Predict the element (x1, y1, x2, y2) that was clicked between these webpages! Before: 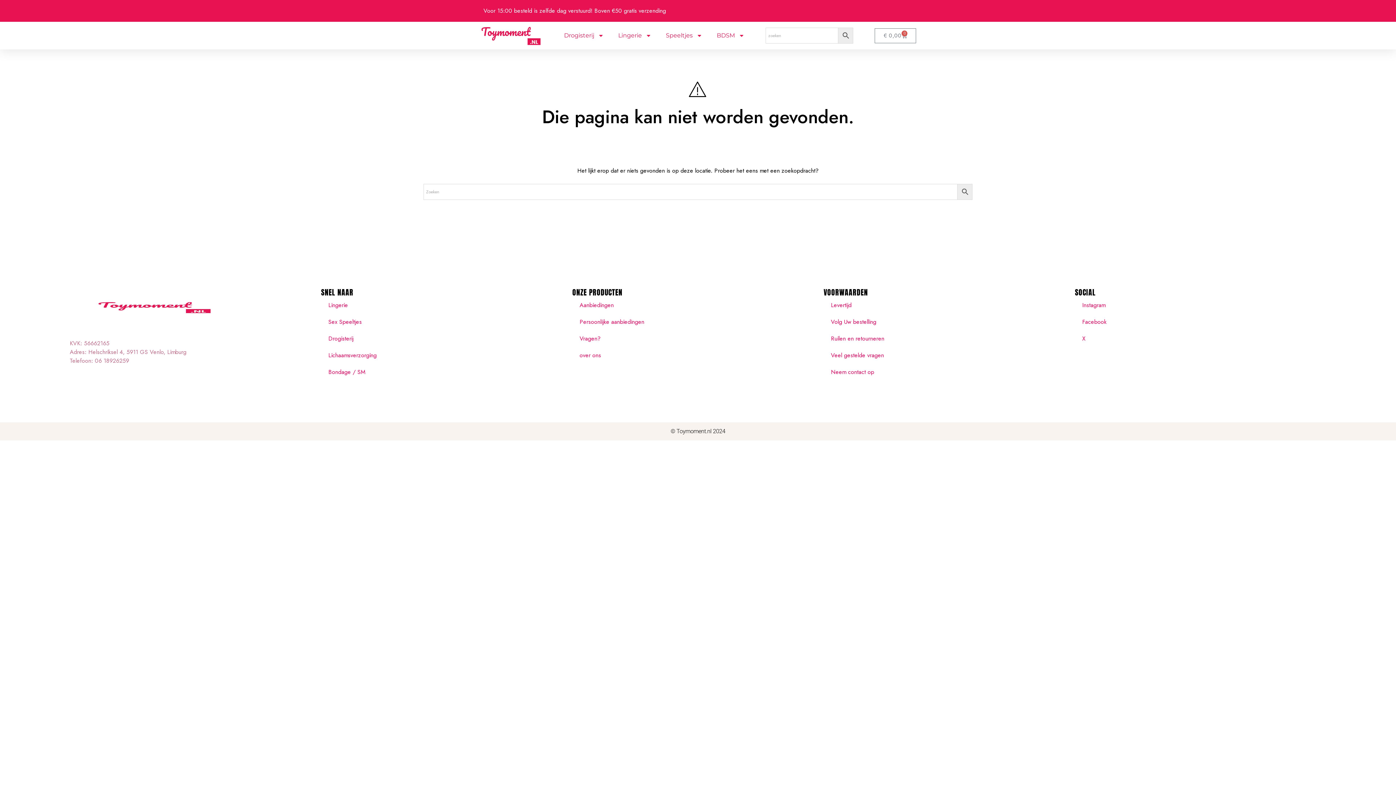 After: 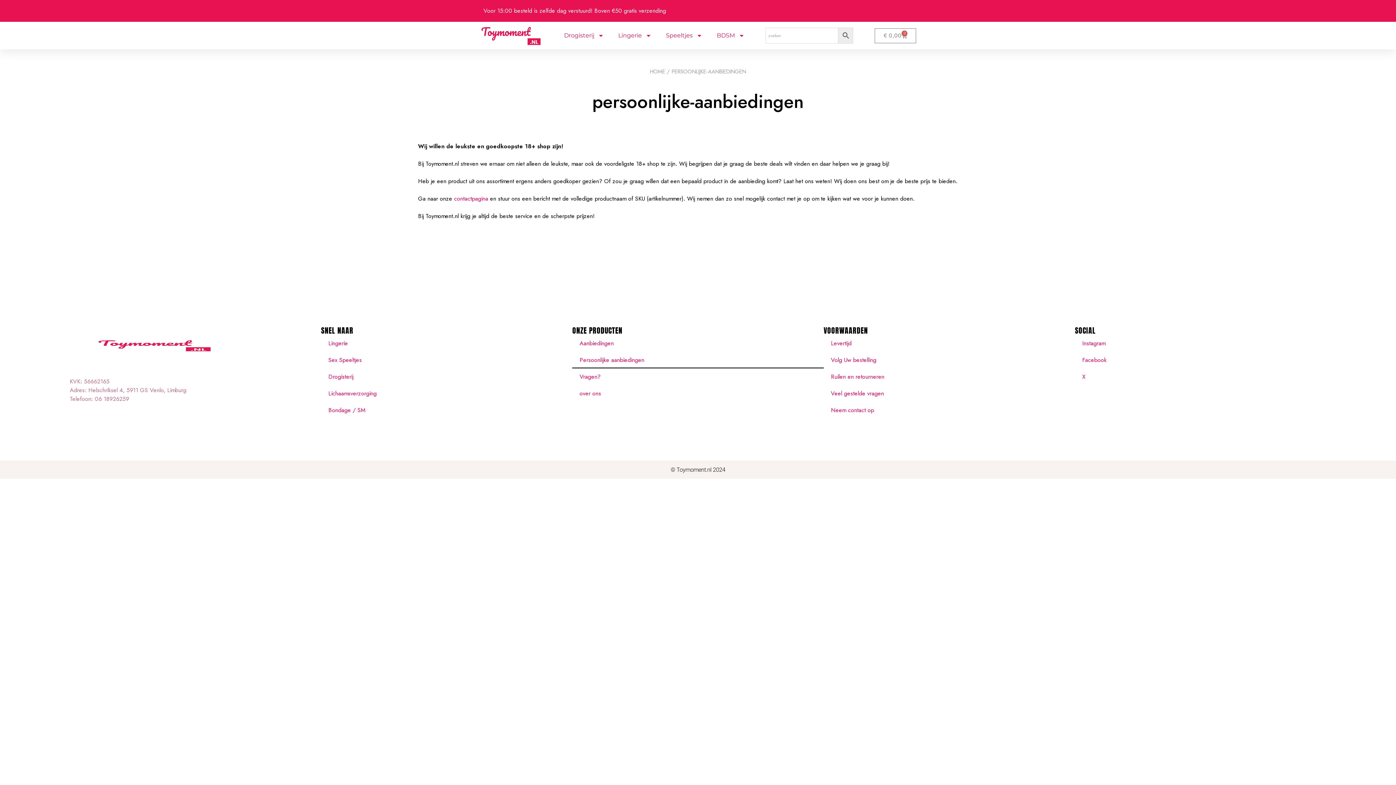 Action: bbox: (572, 313, 823, 330) label: Persoonlijke aanbiedingen